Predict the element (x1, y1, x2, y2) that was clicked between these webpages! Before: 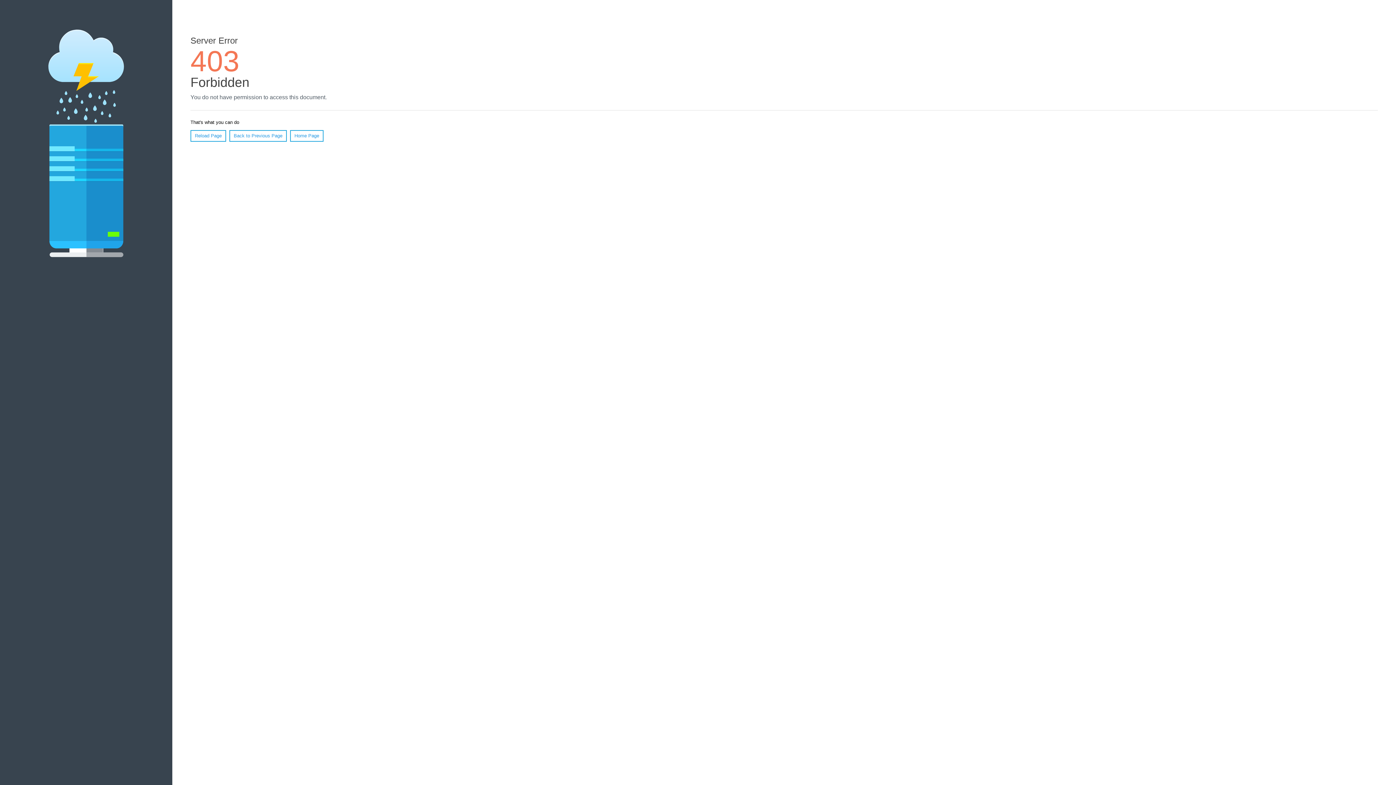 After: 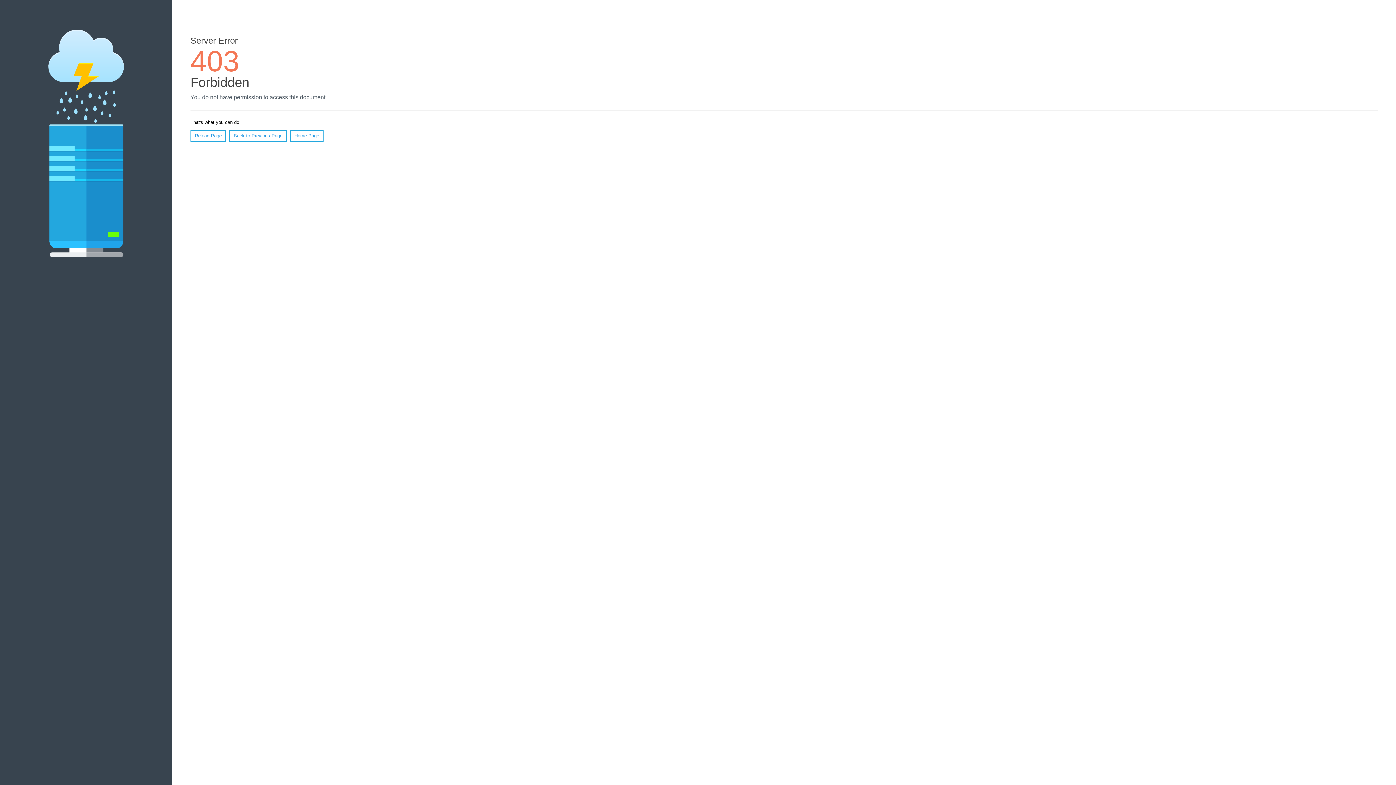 Action: label: Reload Page bbox: (190, 130, 226, 141)